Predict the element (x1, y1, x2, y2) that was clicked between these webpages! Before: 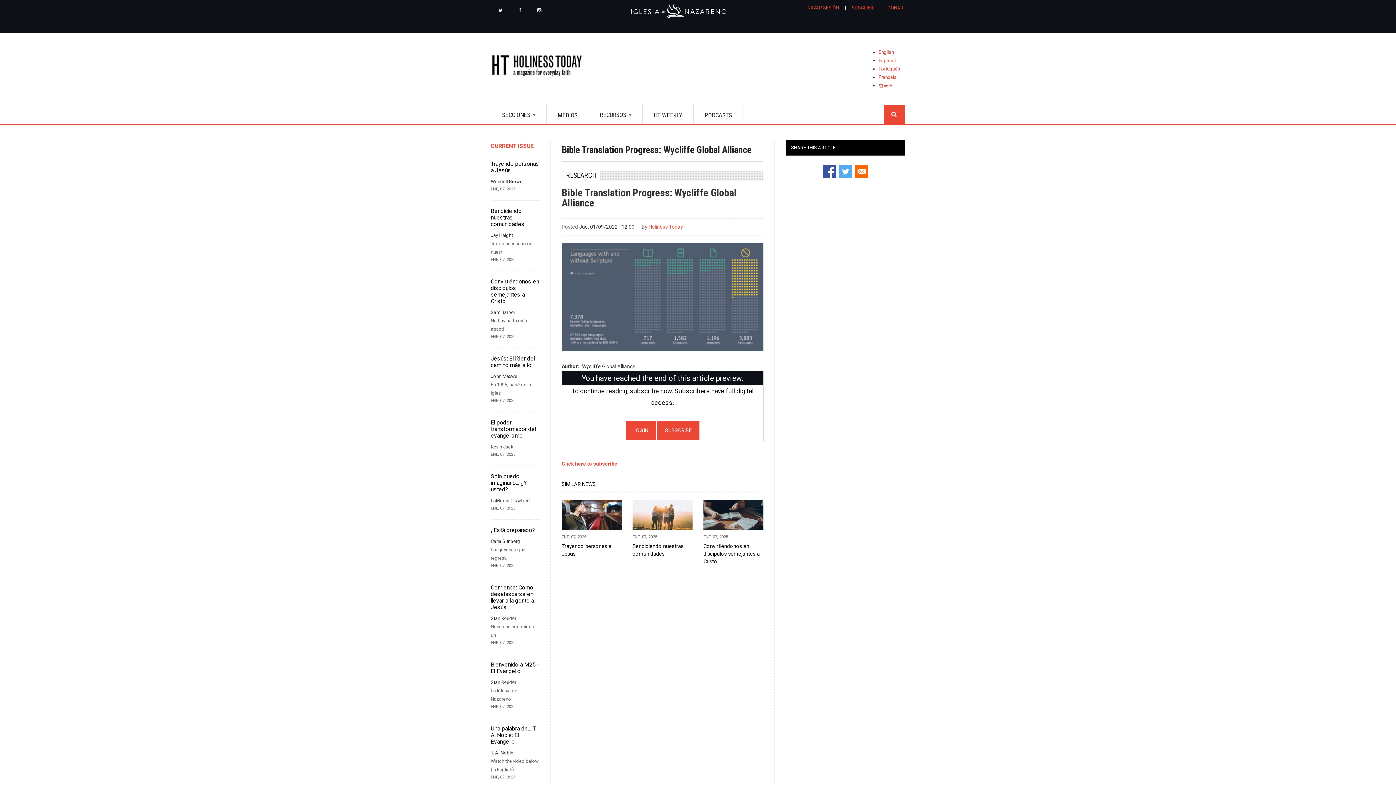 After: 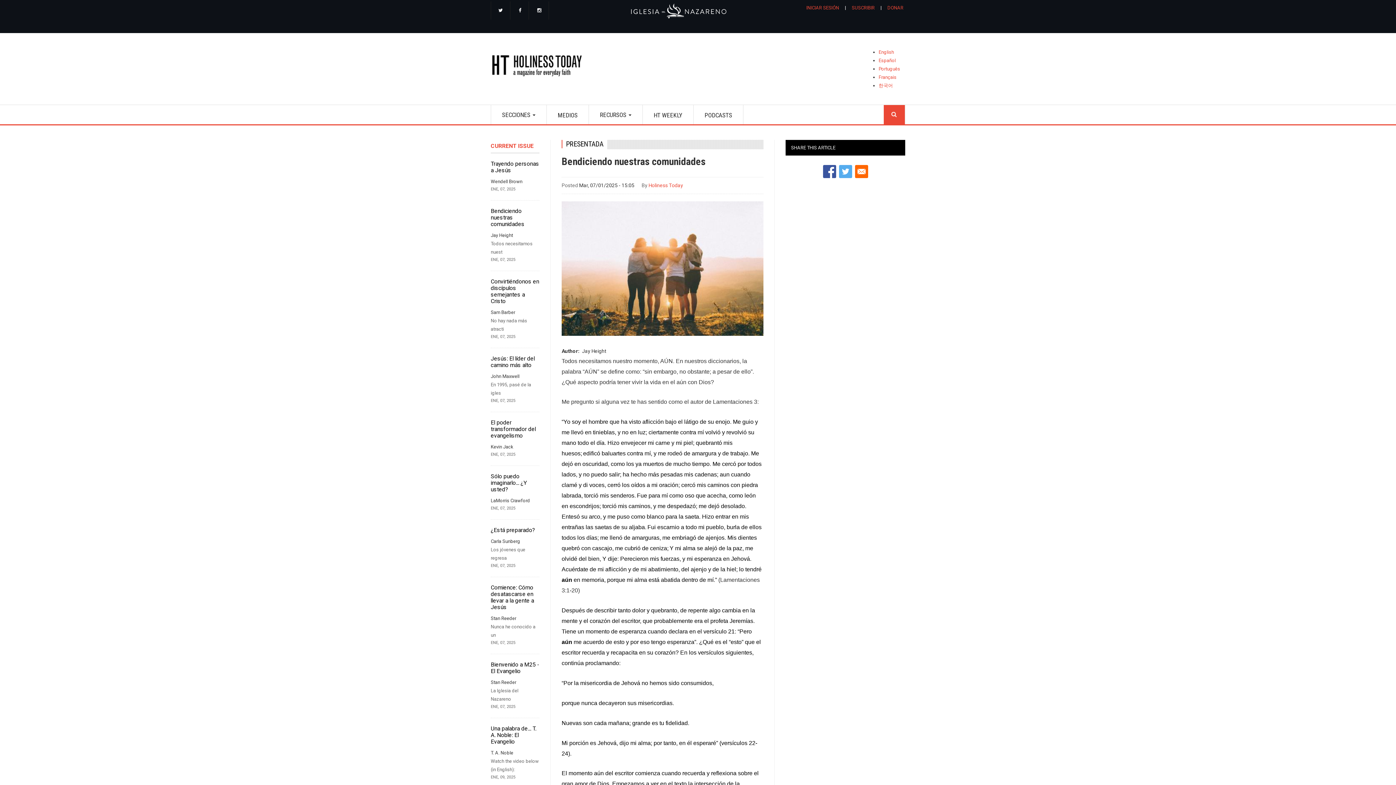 Action: bbox: (490, 207, 539, 231) label: Bendiciendo nuestras comunidades